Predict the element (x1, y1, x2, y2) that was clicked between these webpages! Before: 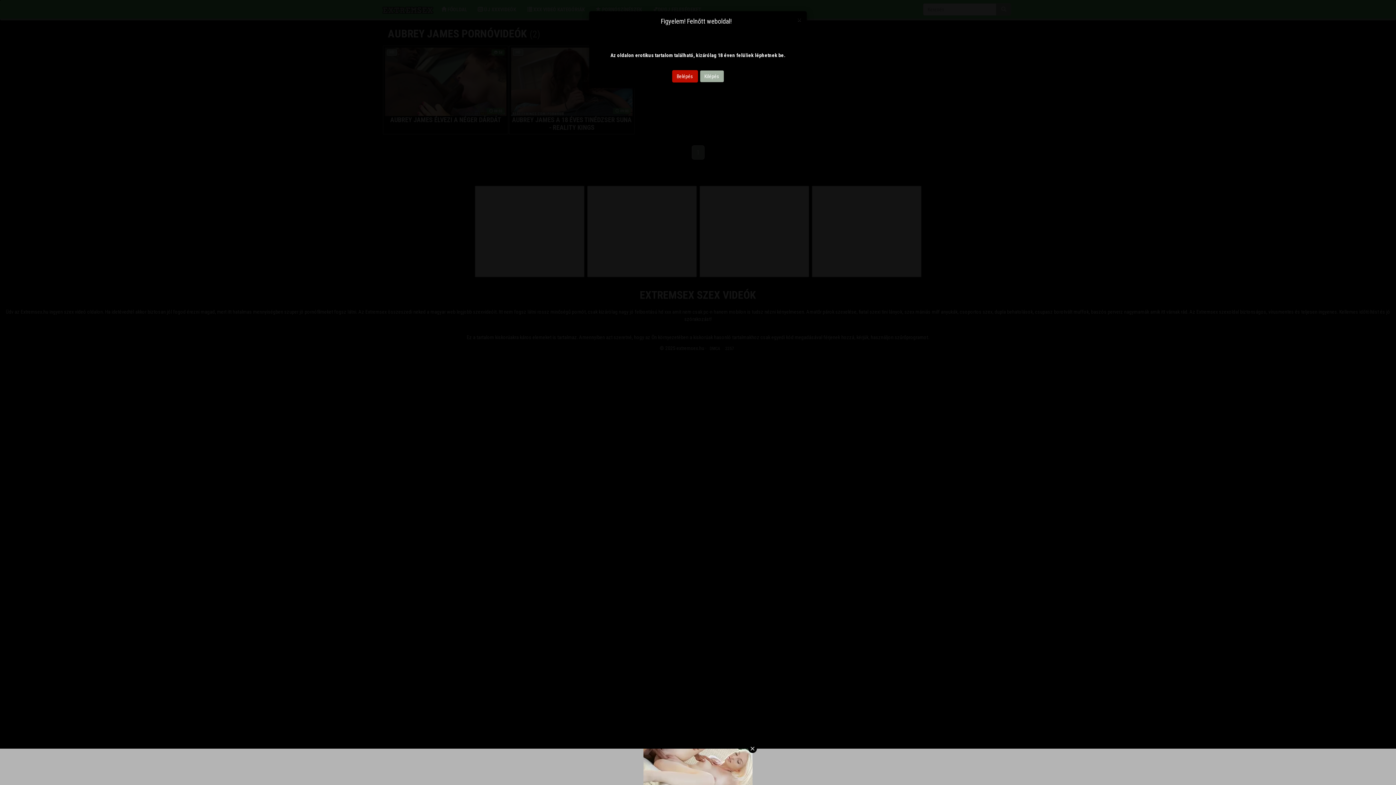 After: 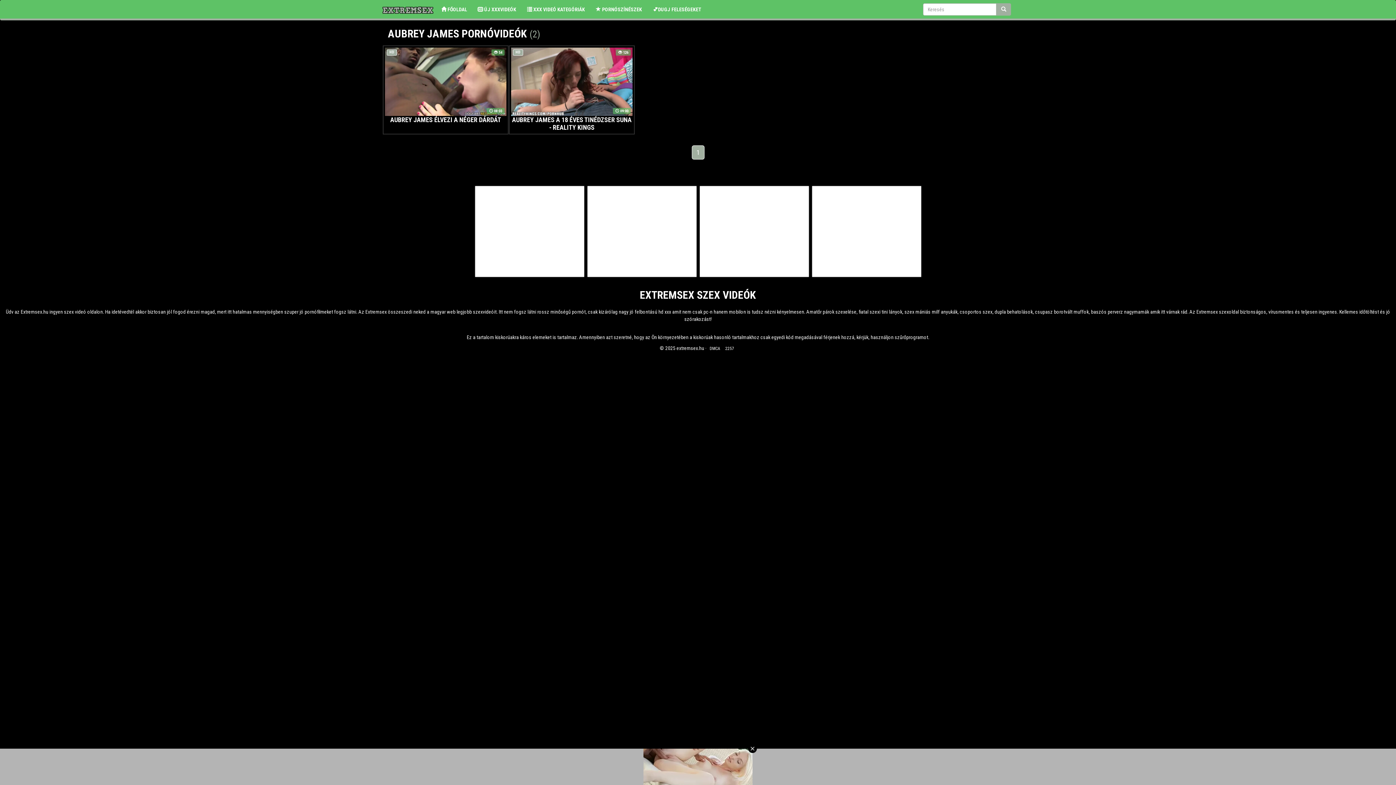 Action: bbox: (797, 16, 801, 23) label: Close